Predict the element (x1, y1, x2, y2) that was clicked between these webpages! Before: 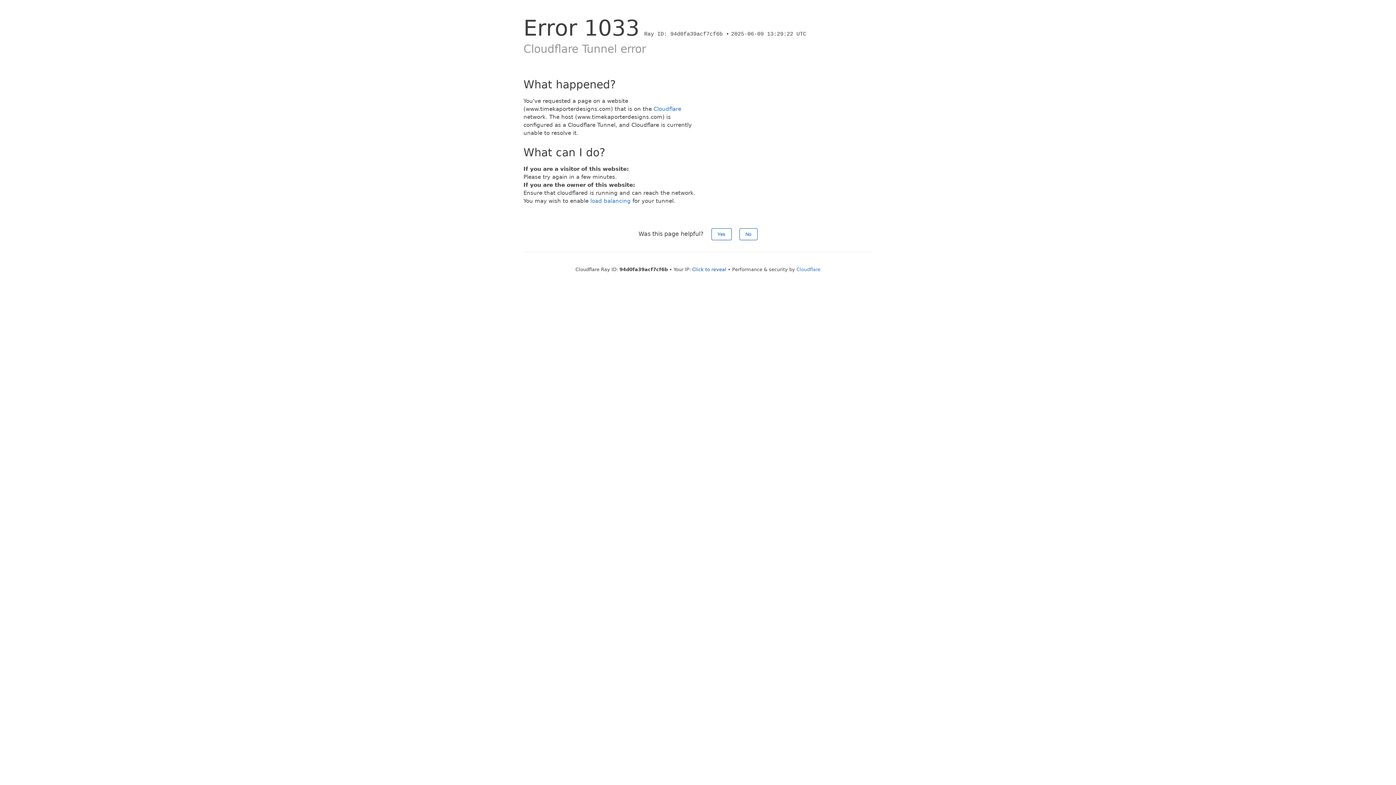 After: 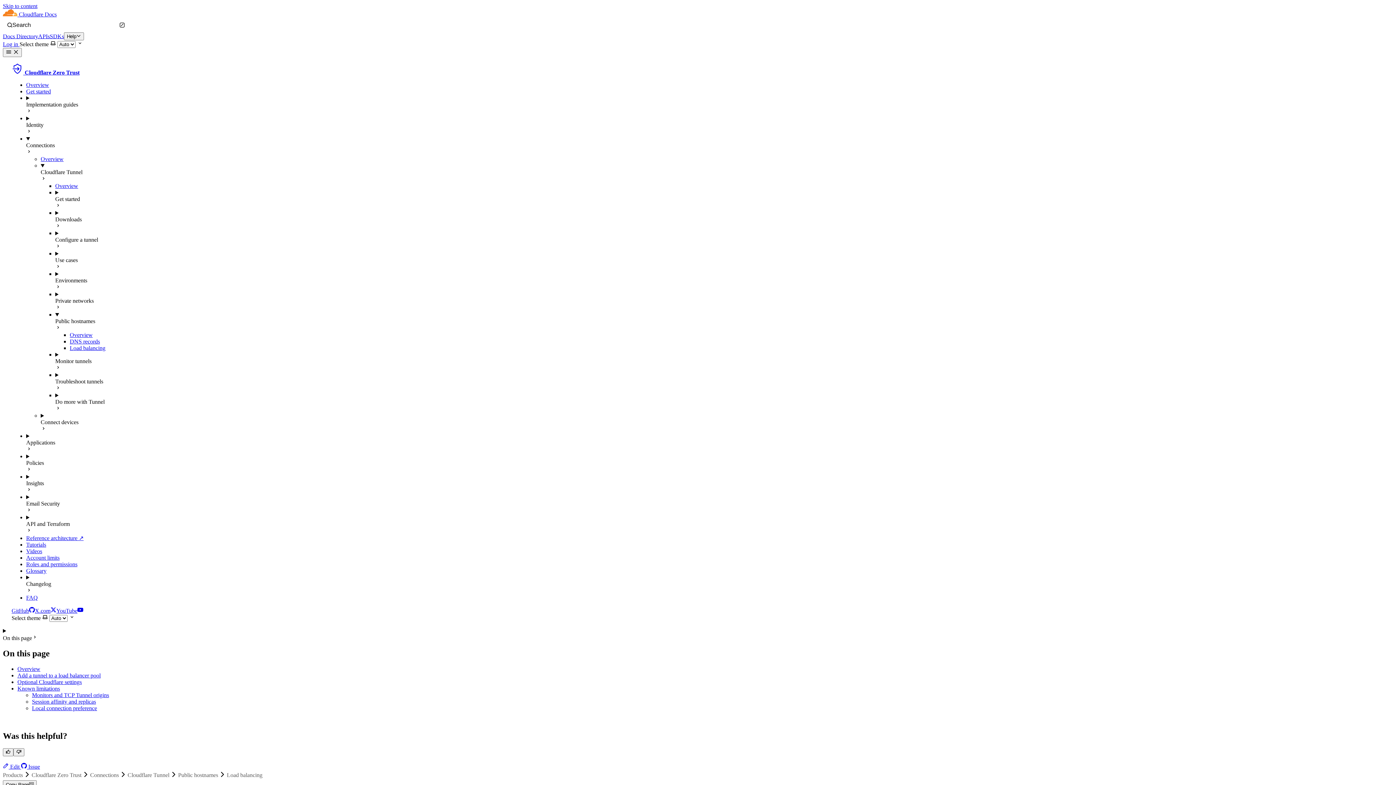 Action: label: load balancing bbox: (590, 197, 630, 204)